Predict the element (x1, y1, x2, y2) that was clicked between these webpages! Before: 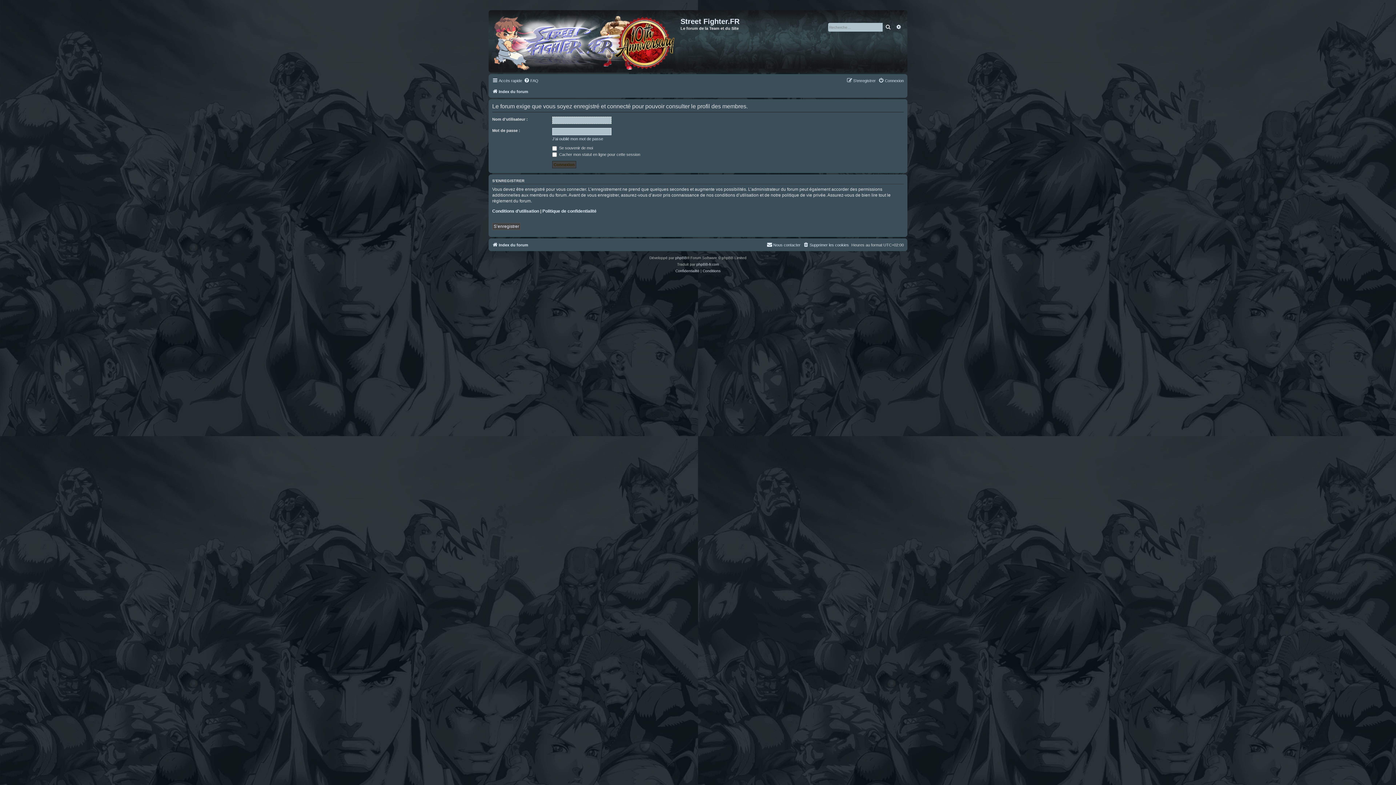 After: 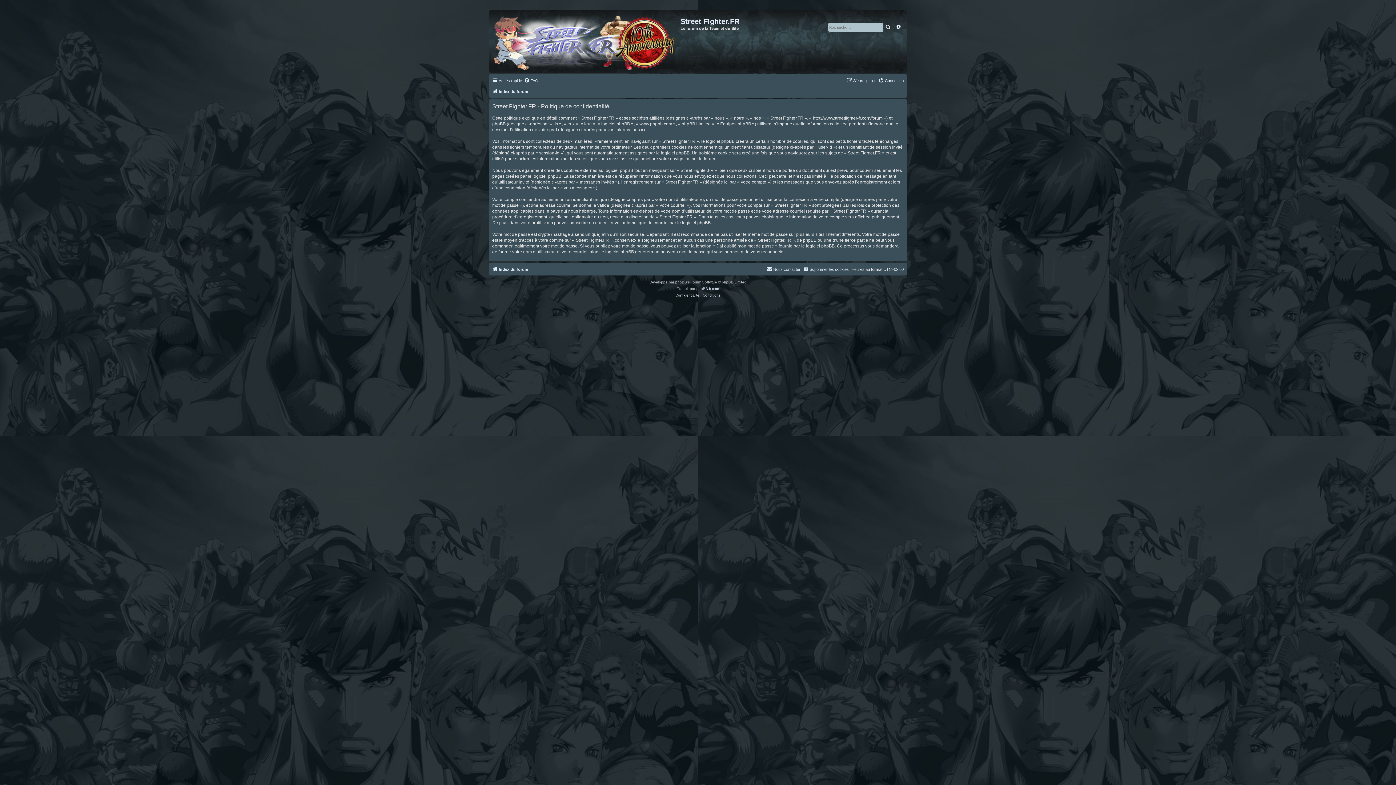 Action: label: Politique de confidentialité bbox: (542, 208, 596, 214)